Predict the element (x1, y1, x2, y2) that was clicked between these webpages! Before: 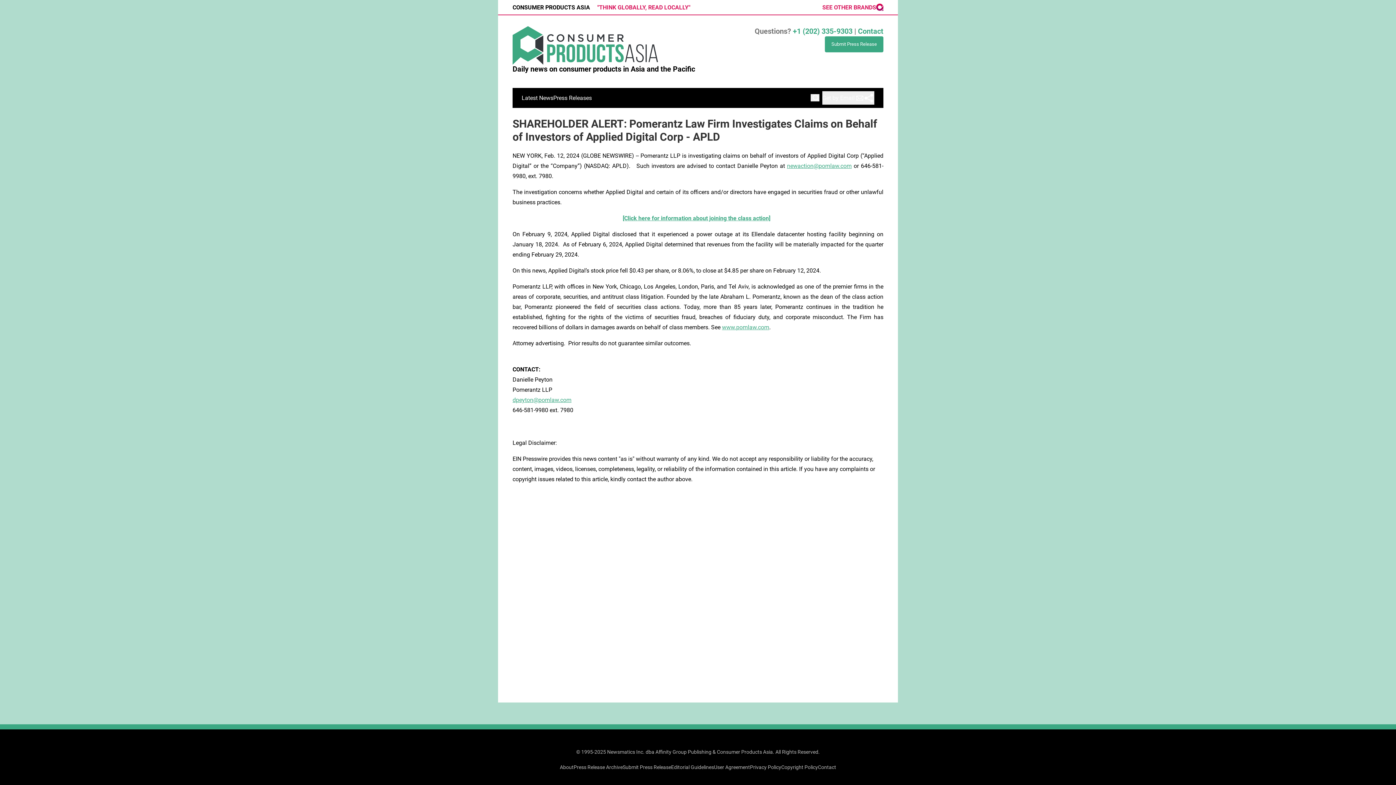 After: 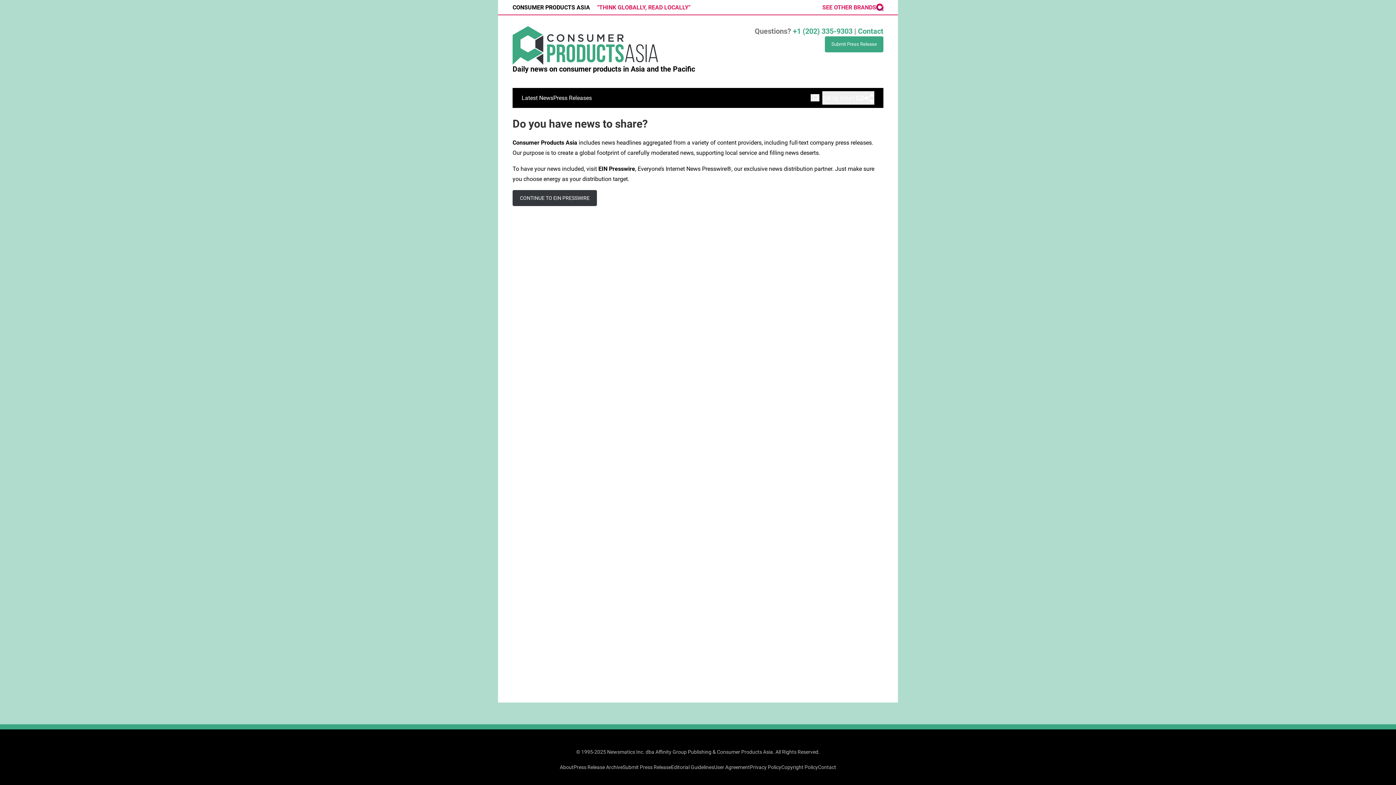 Action: label: Submit Press Release bbox: (825, 36, 883, 52)